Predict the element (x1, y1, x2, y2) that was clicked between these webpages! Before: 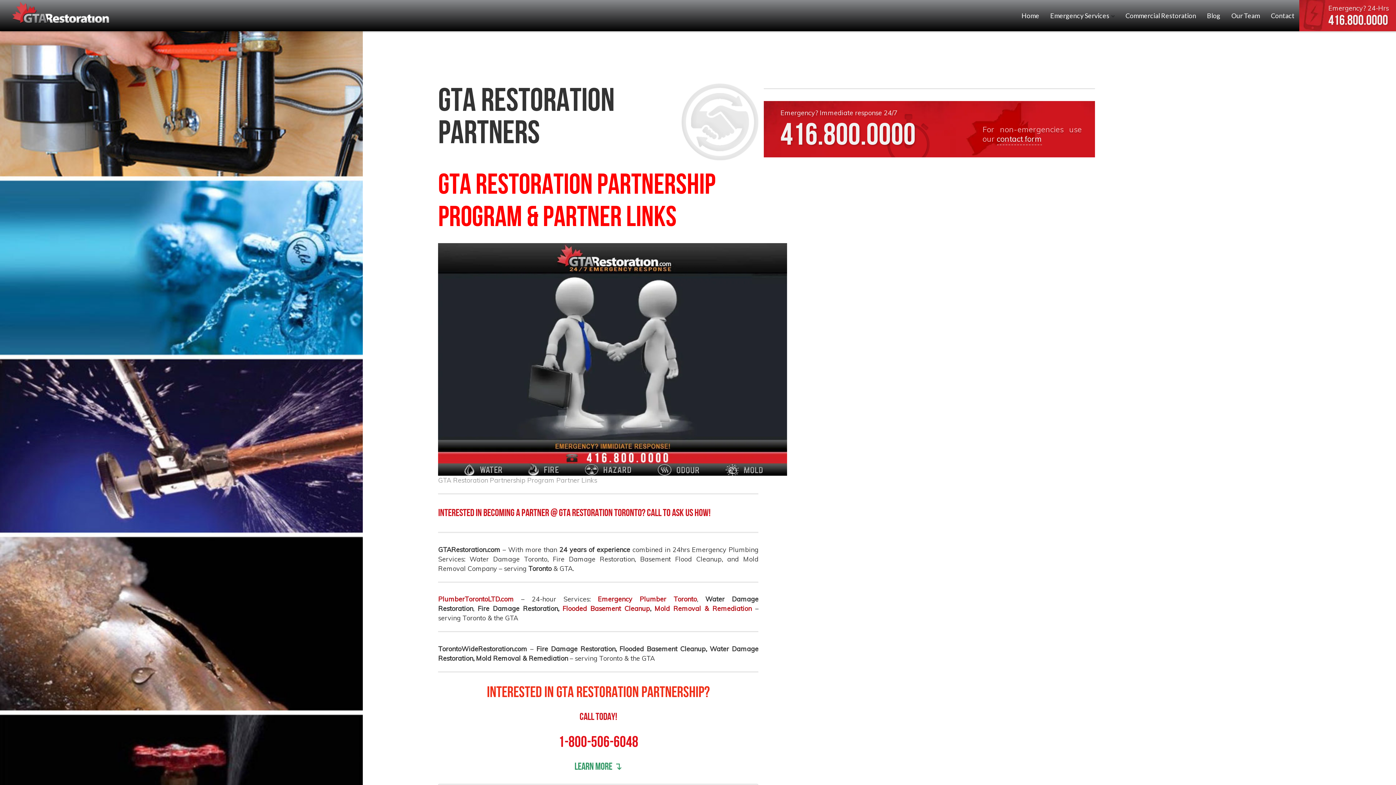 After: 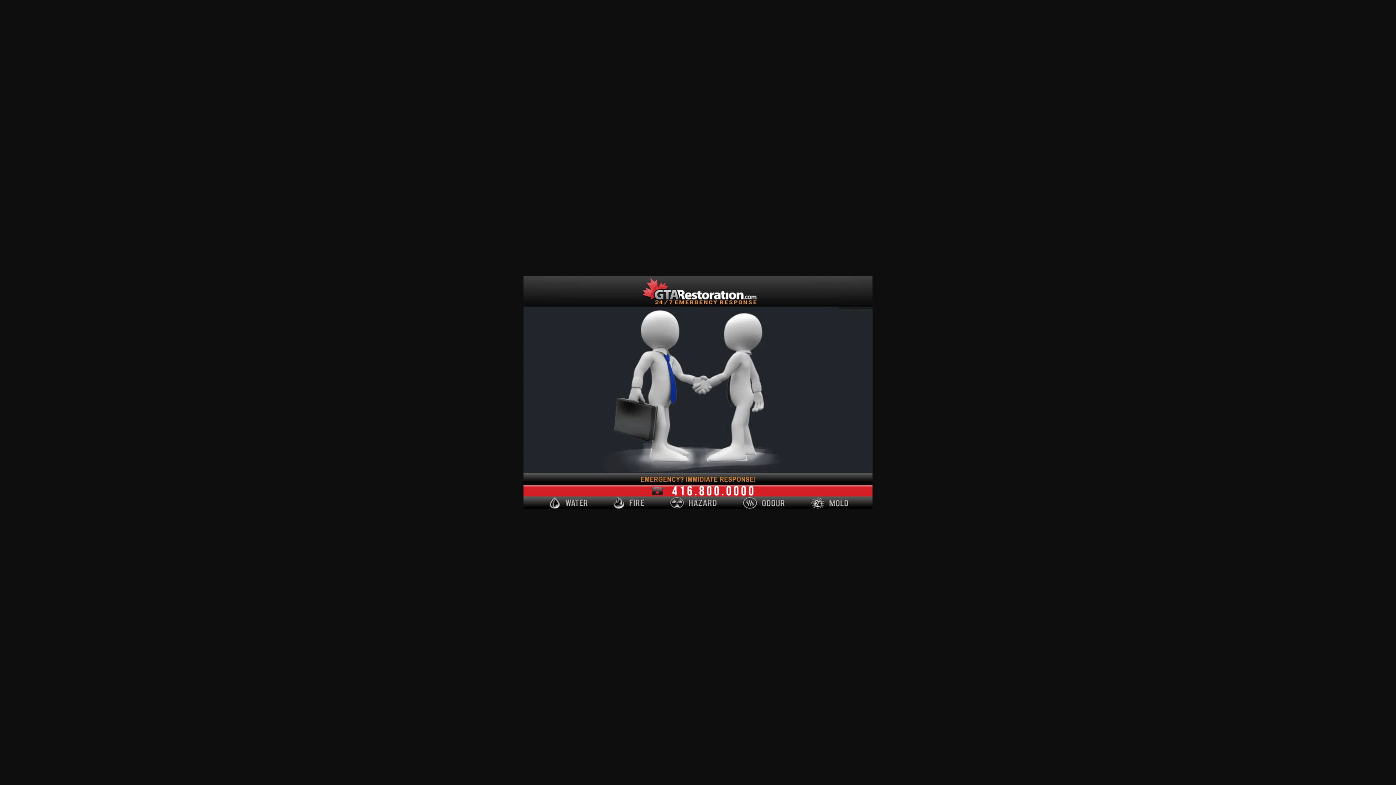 Action: bbox: (438, 355, 787, 362)